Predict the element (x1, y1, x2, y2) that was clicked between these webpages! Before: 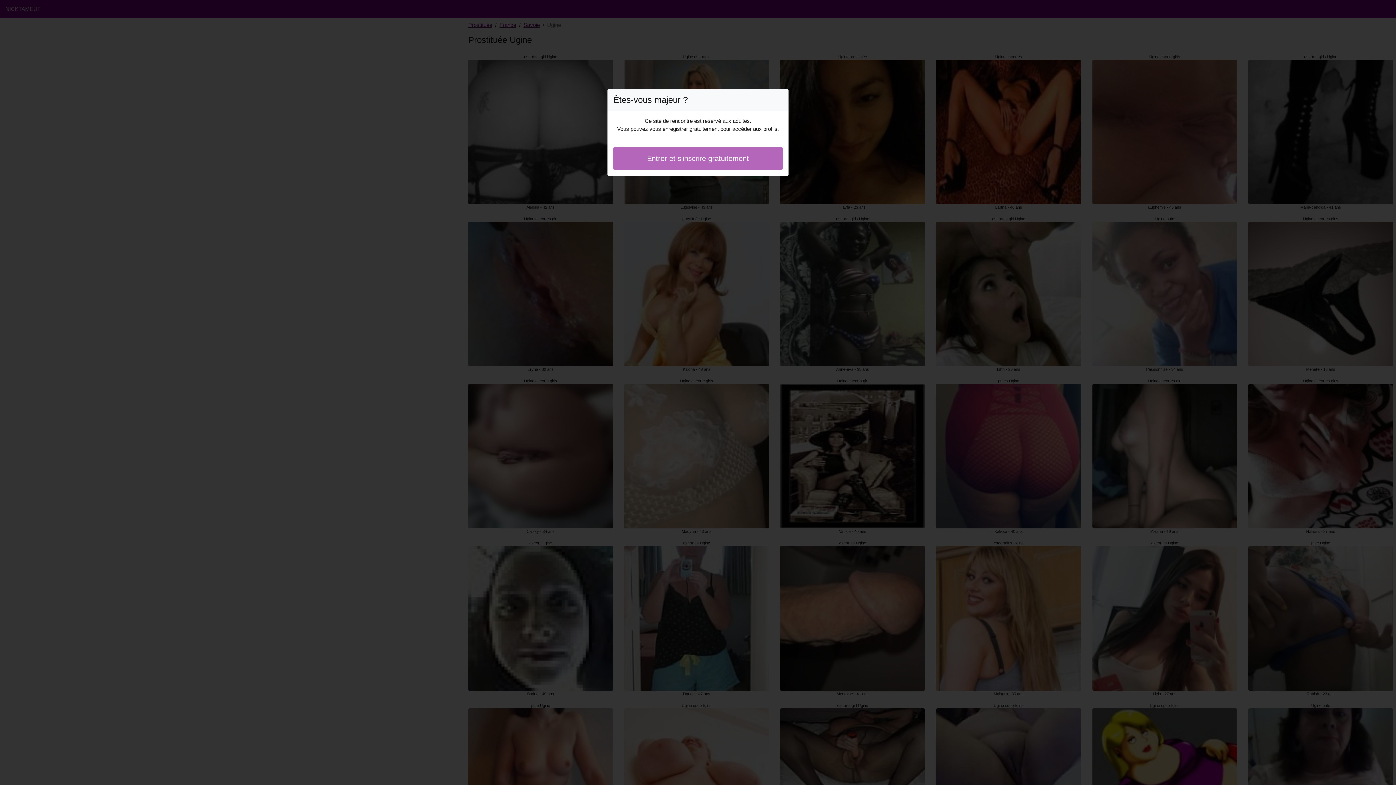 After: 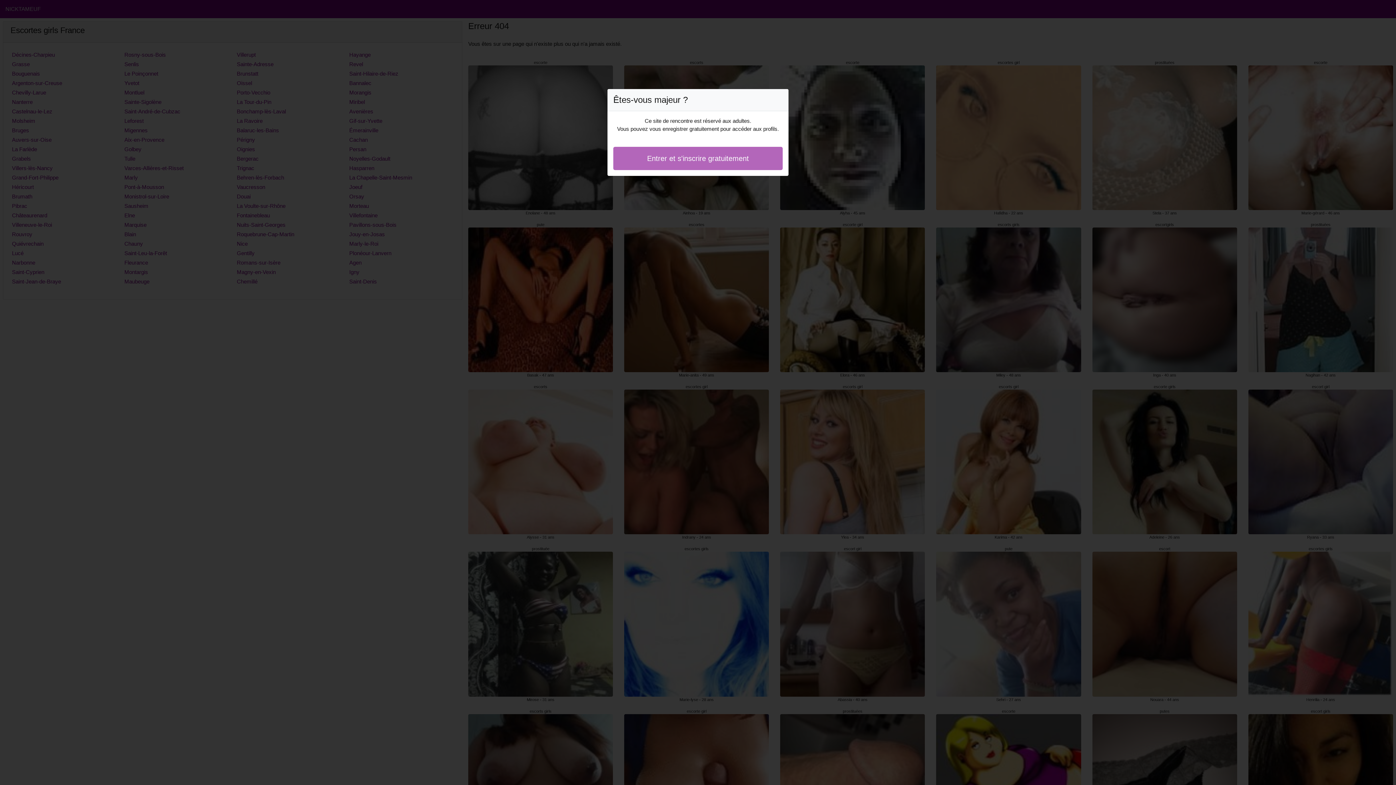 Action: bbox: (613, 146, 782, 170) label: Entrer et s'inscrire gratuitement